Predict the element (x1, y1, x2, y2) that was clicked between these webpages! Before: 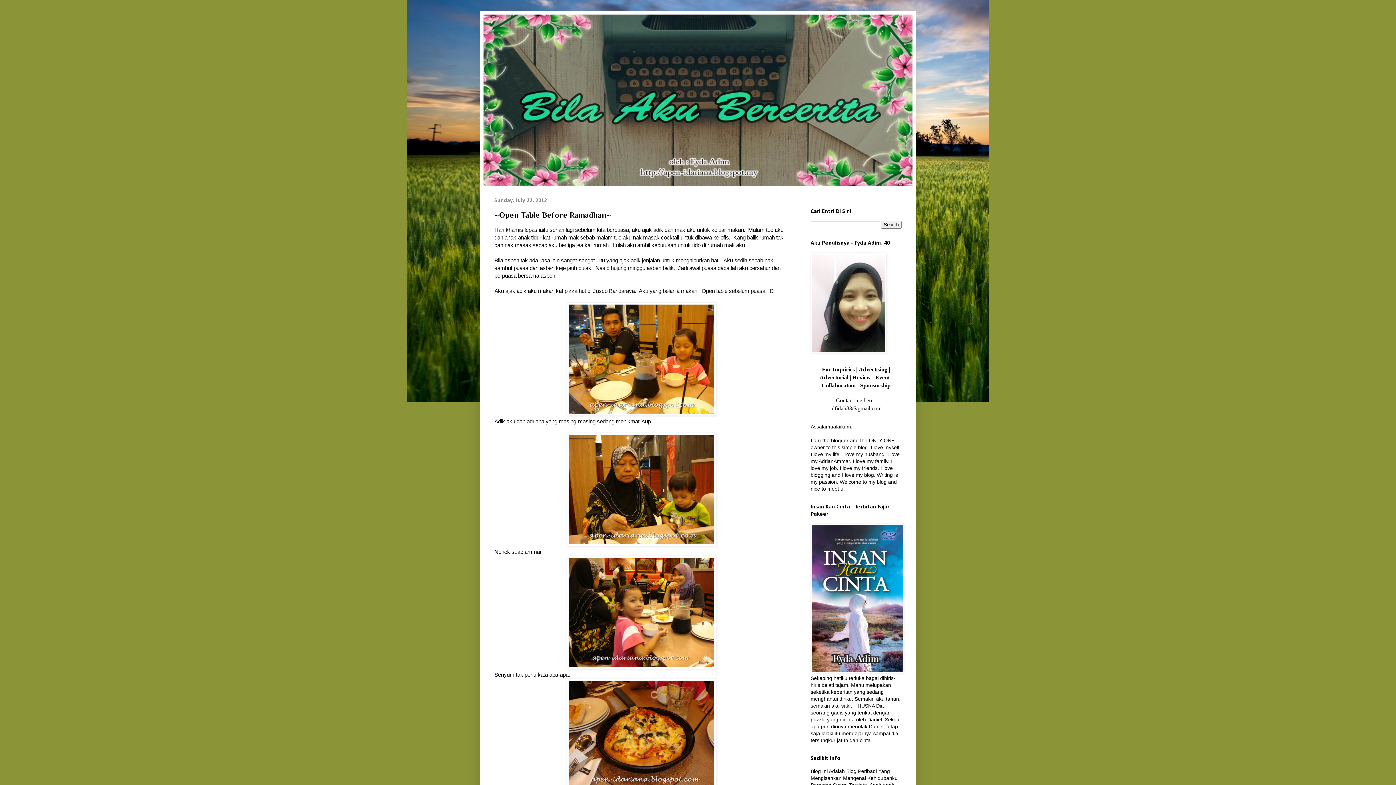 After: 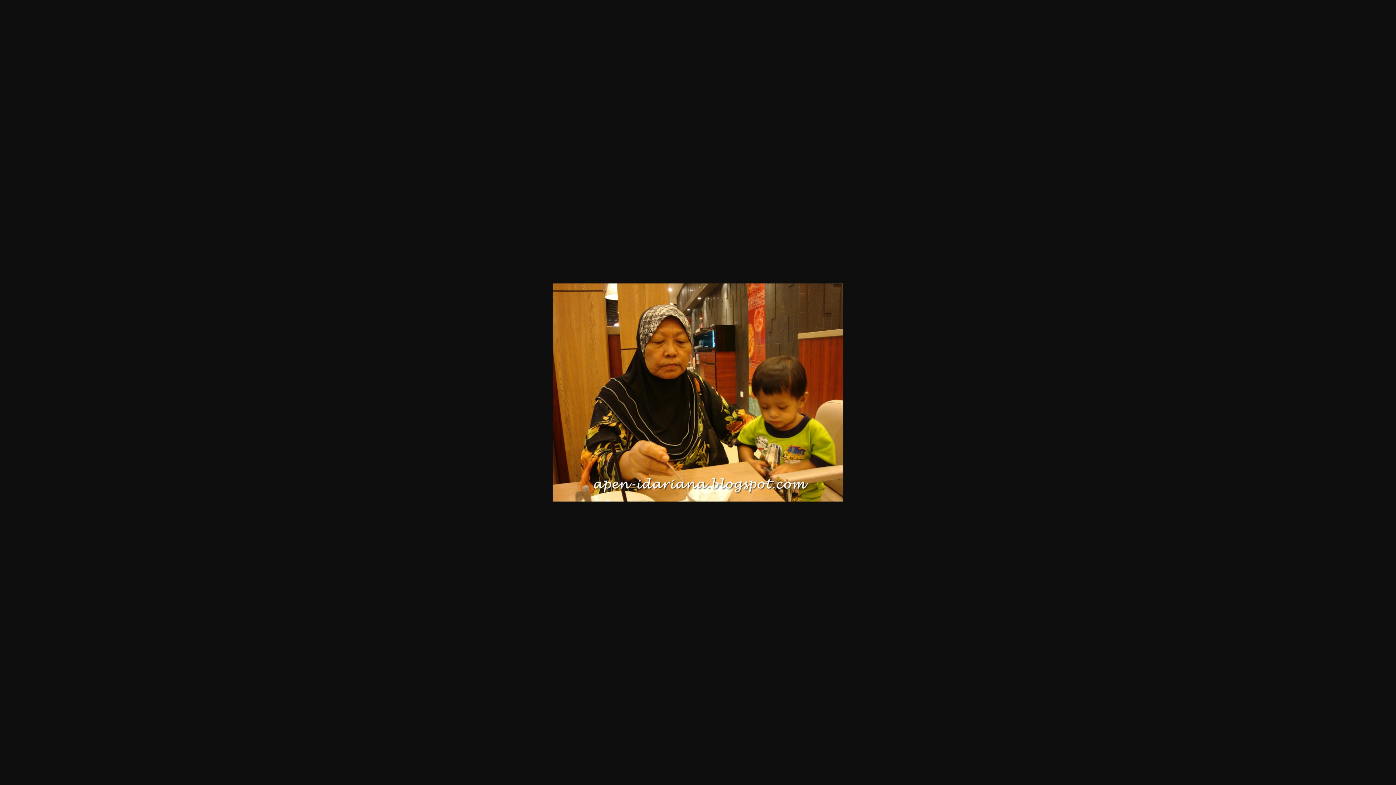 Action: bbox: (566, 541, 716, 547)